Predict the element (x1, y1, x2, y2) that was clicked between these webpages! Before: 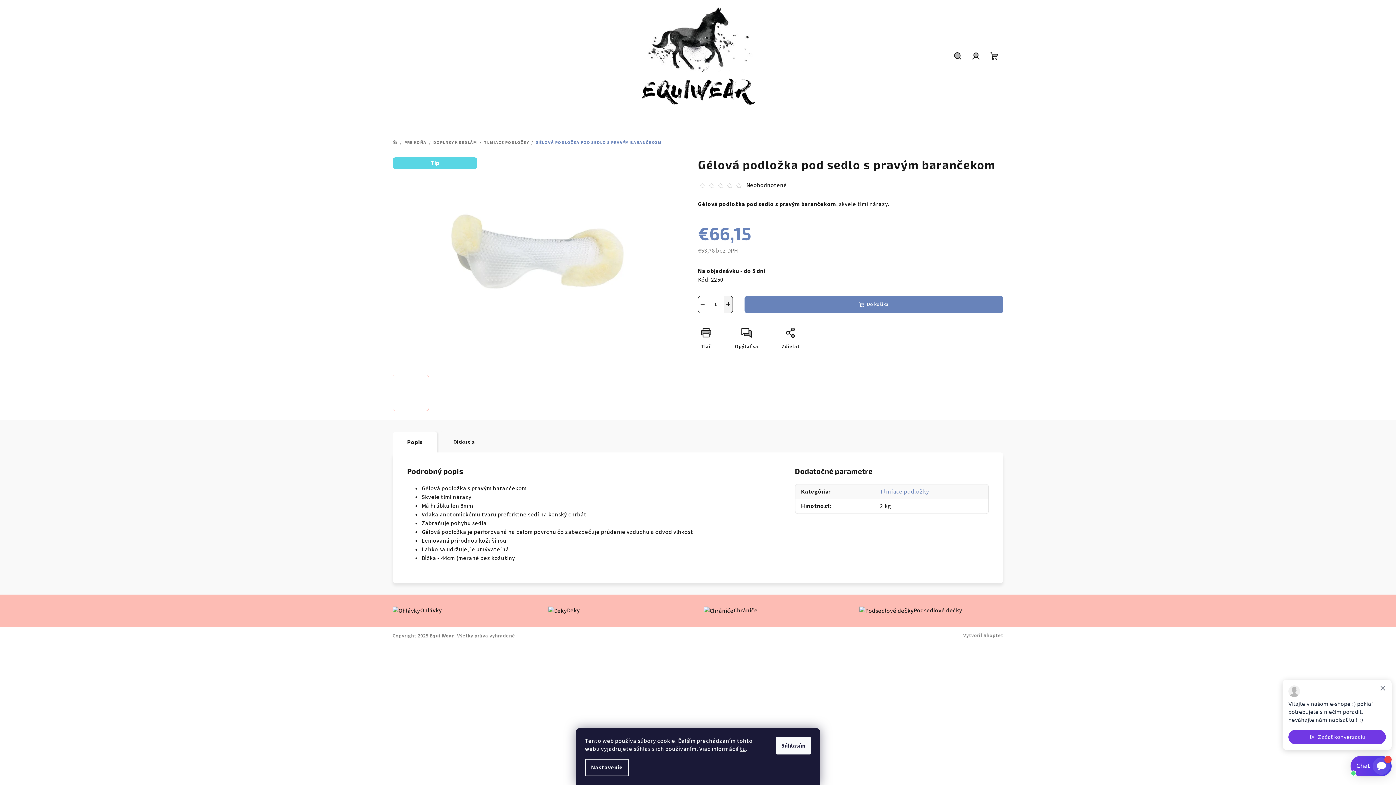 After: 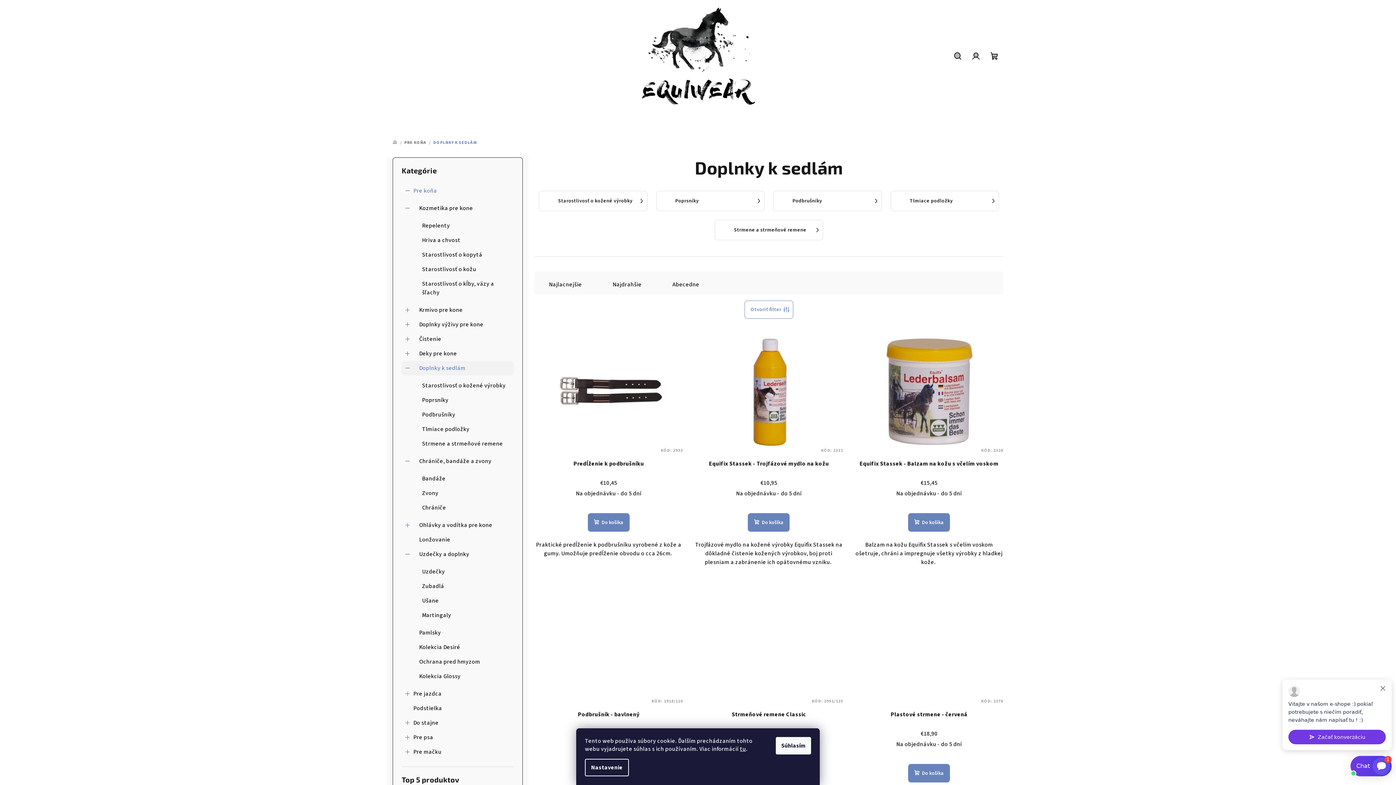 Action: bbox: (433, 139, 477, 145) label: DOPLNKY K SEDLÁM